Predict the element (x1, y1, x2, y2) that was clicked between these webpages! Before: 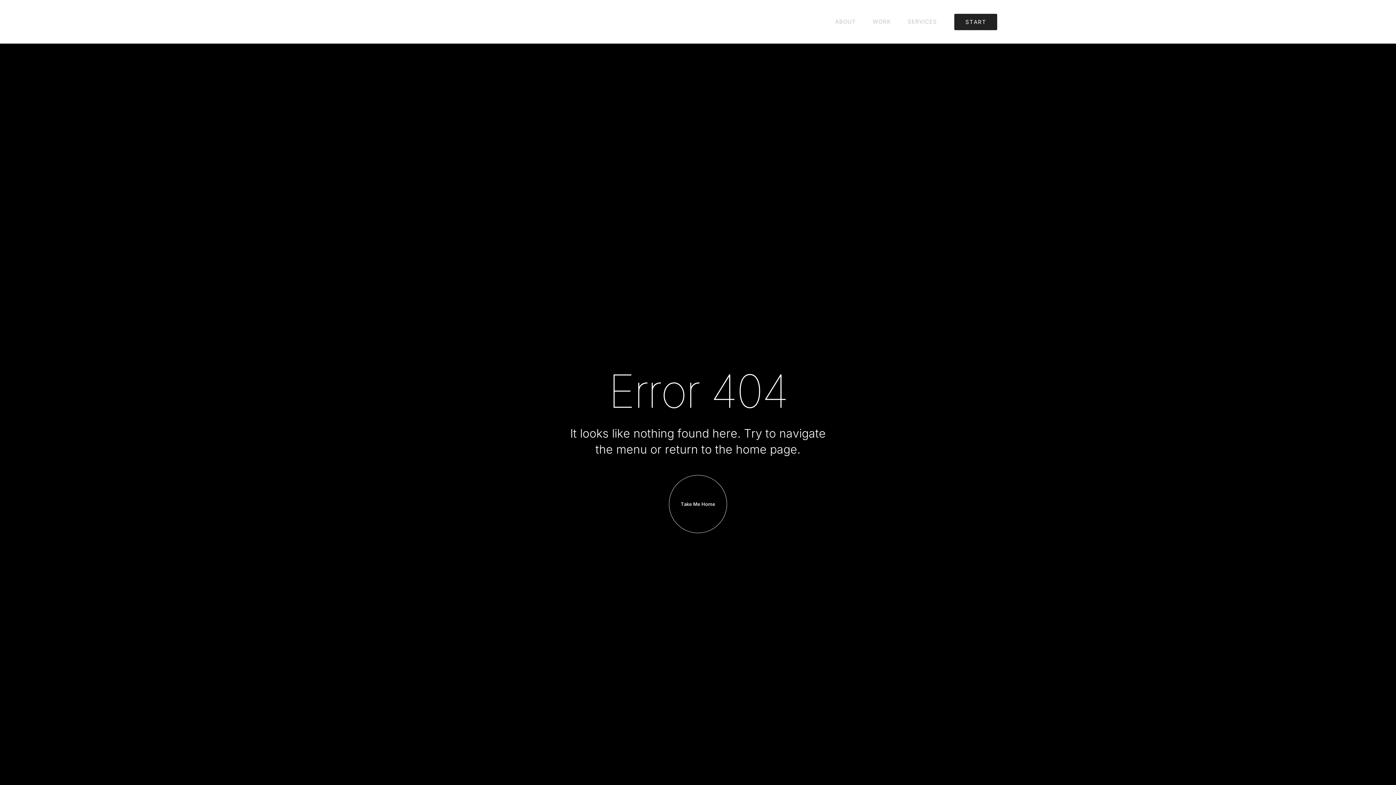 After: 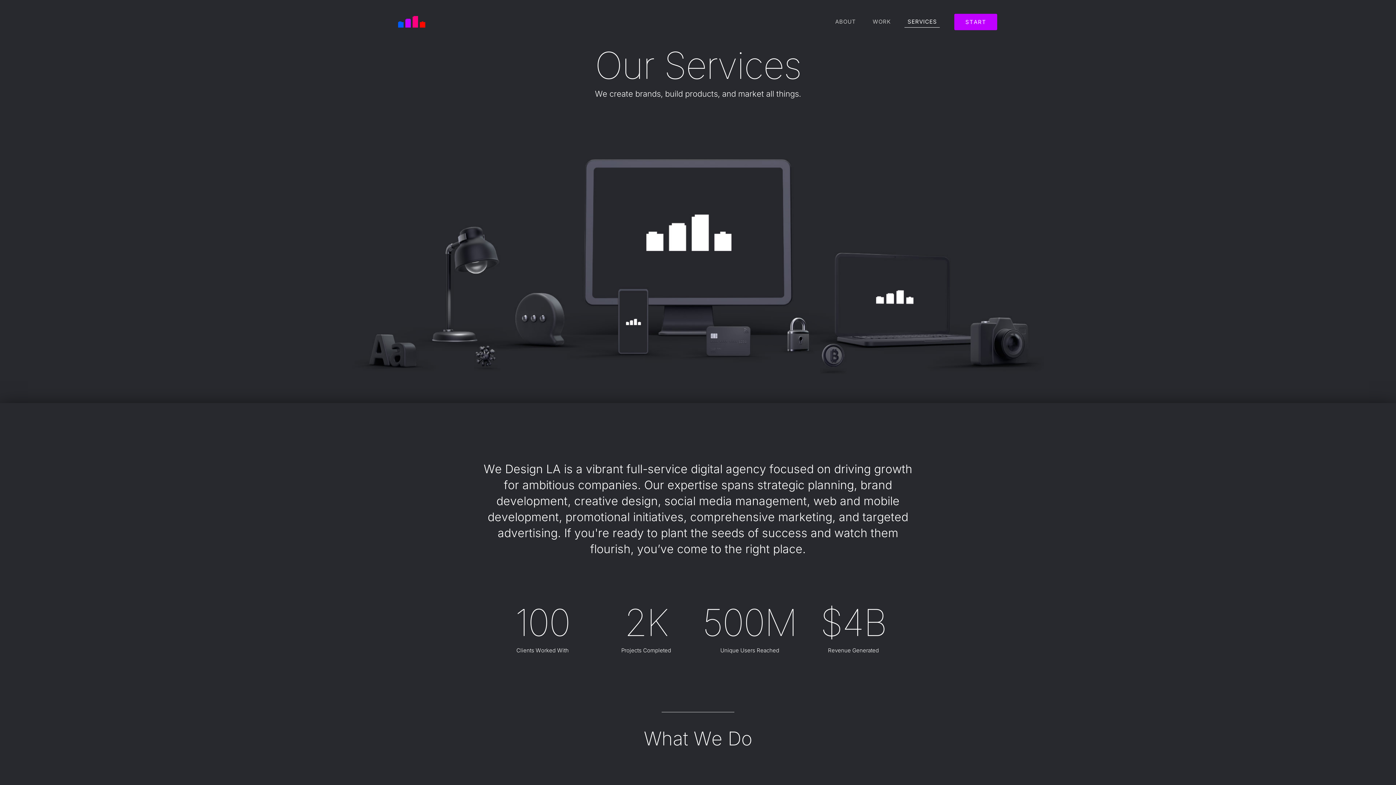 Action: label: SERVICES bbox: (904, 16, 940, 27)